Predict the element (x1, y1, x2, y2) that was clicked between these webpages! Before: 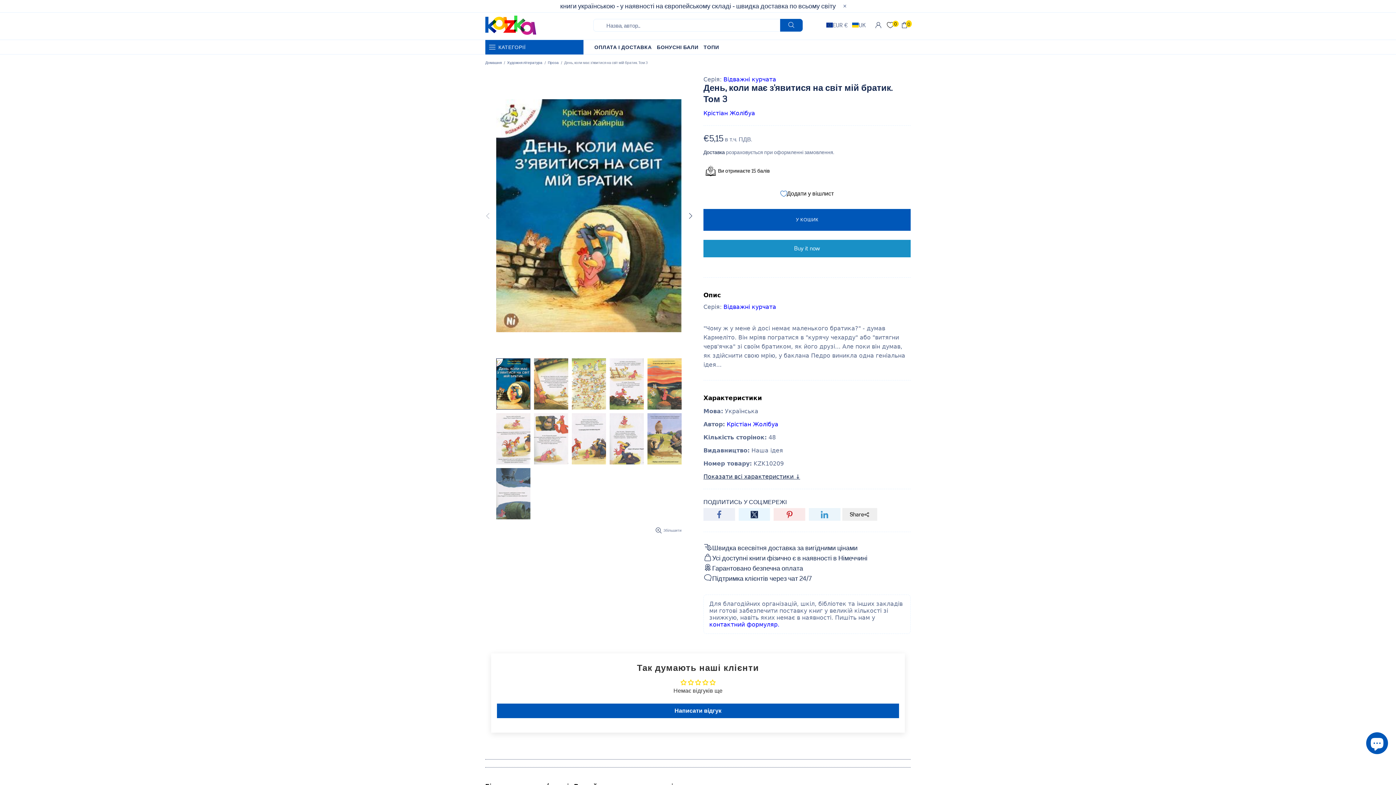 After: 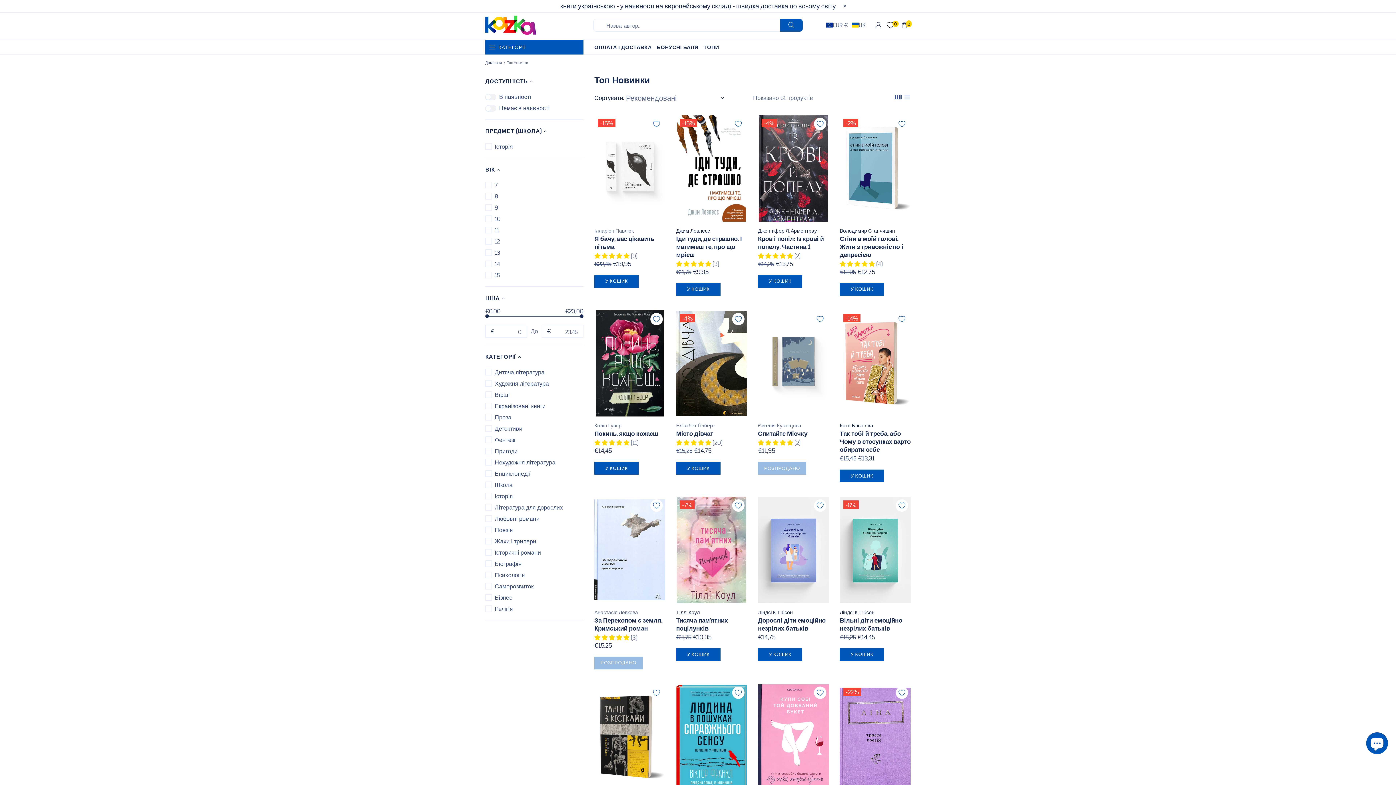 Action: label: ТОПИ bbox: (701, 40, 721, 54)